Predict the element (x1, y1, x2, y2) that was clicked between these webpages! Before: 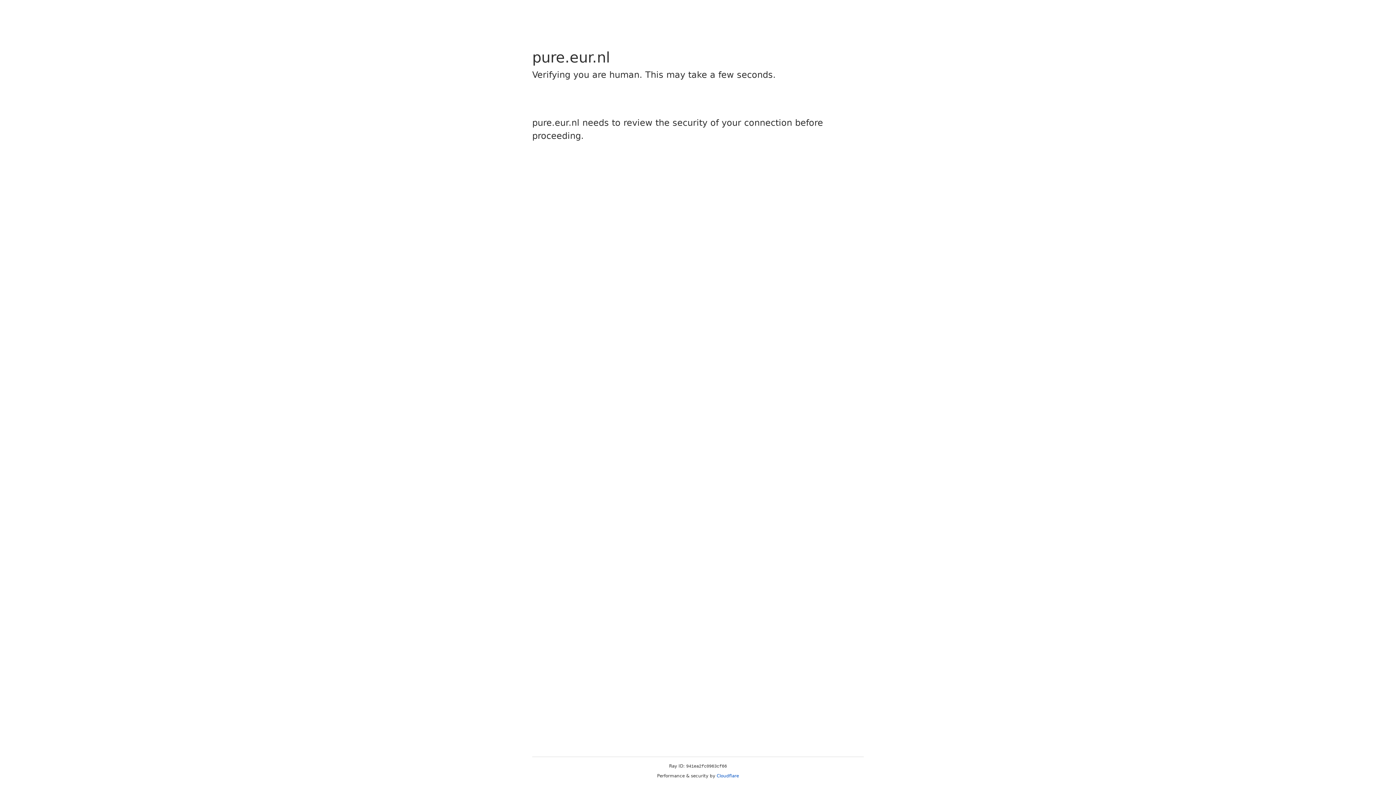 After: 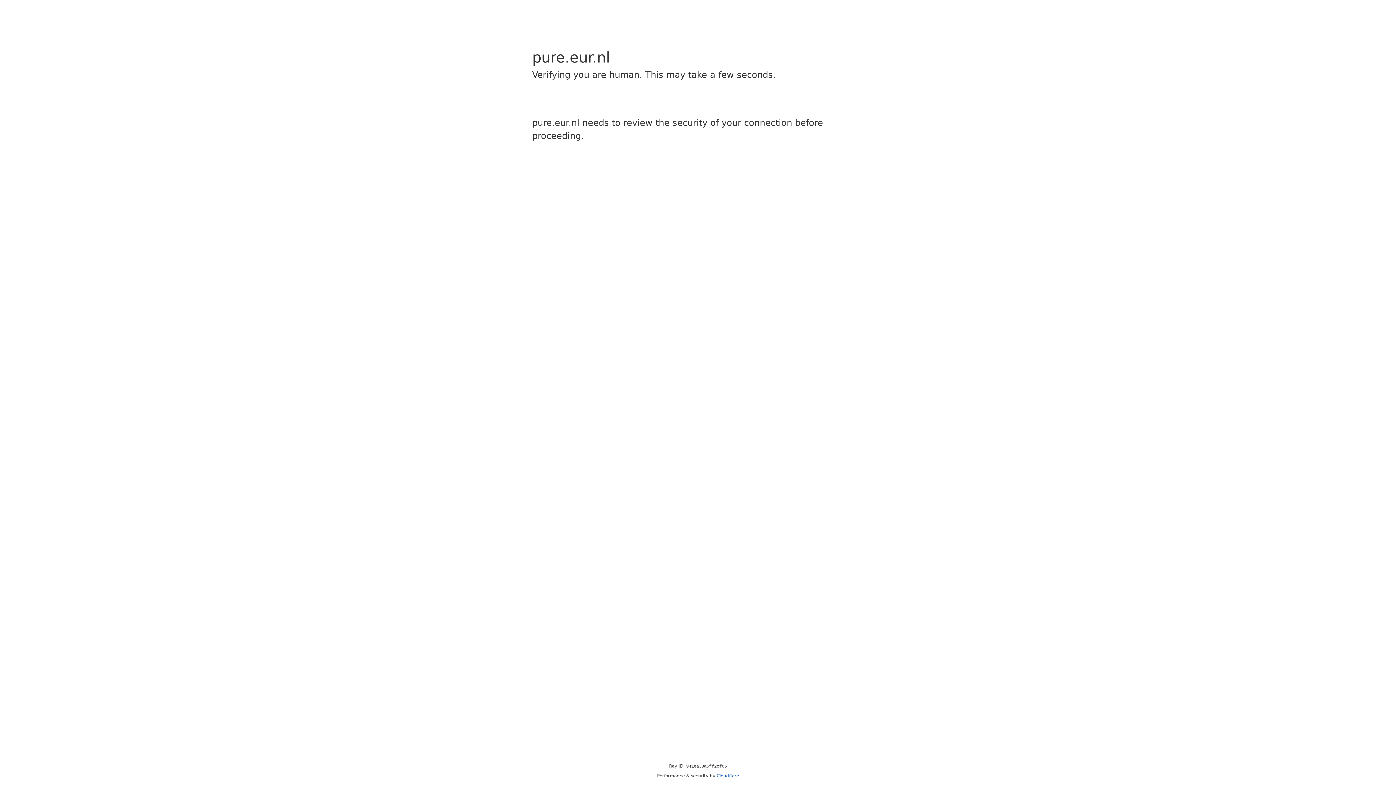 Action: label: Cloudflare bbox: (716, 773, 739, 778)